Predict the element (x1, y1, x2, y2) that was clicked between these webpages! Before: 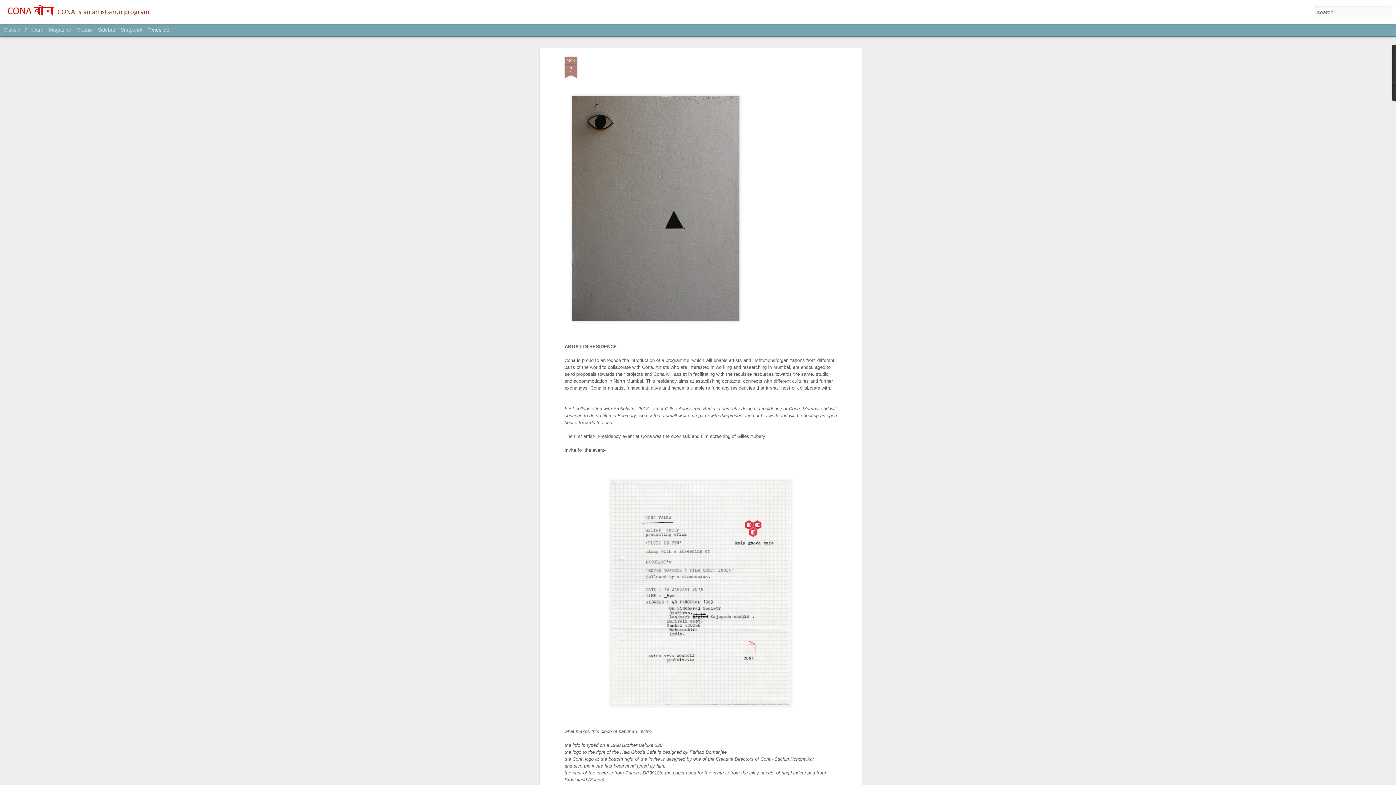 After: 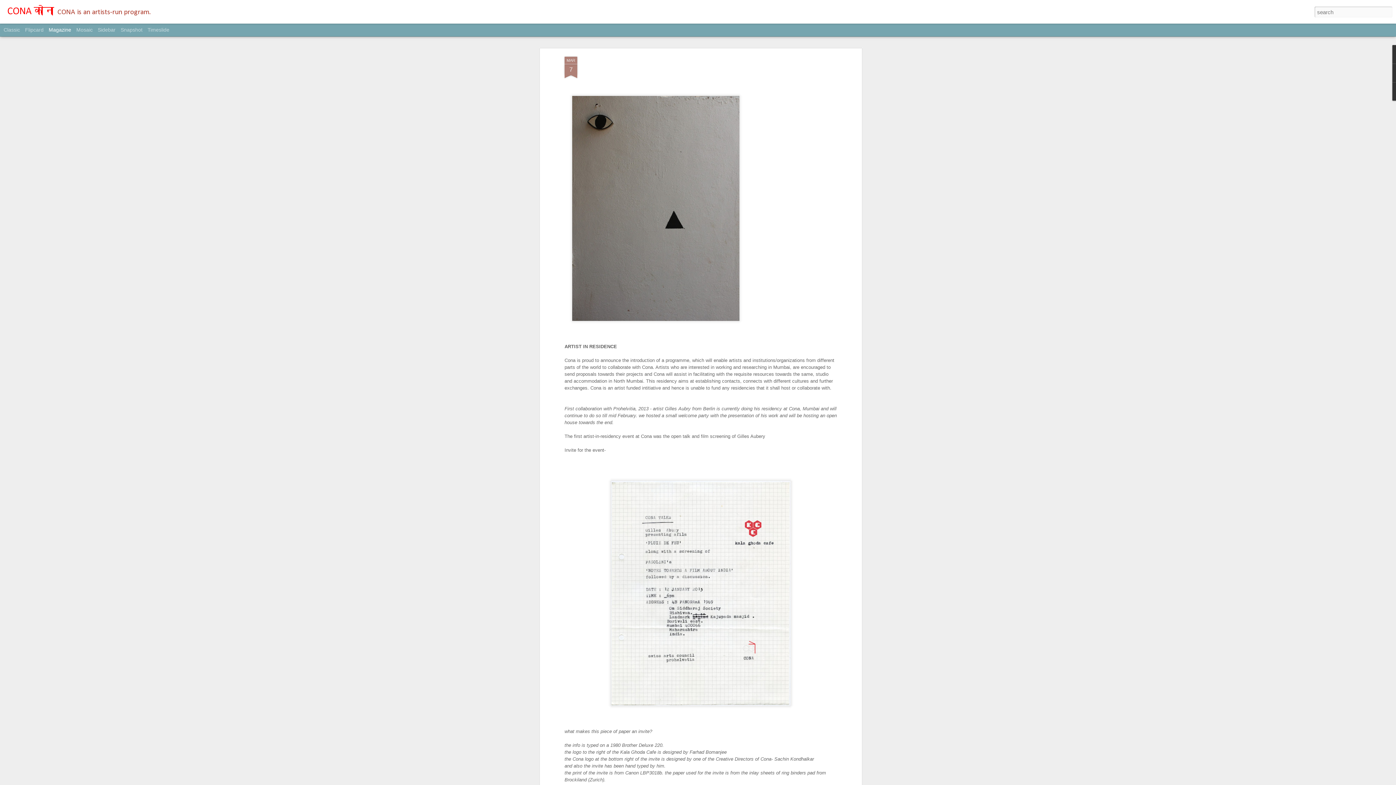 Action: bbox: (48, 26, 71, 32) label: Magazine